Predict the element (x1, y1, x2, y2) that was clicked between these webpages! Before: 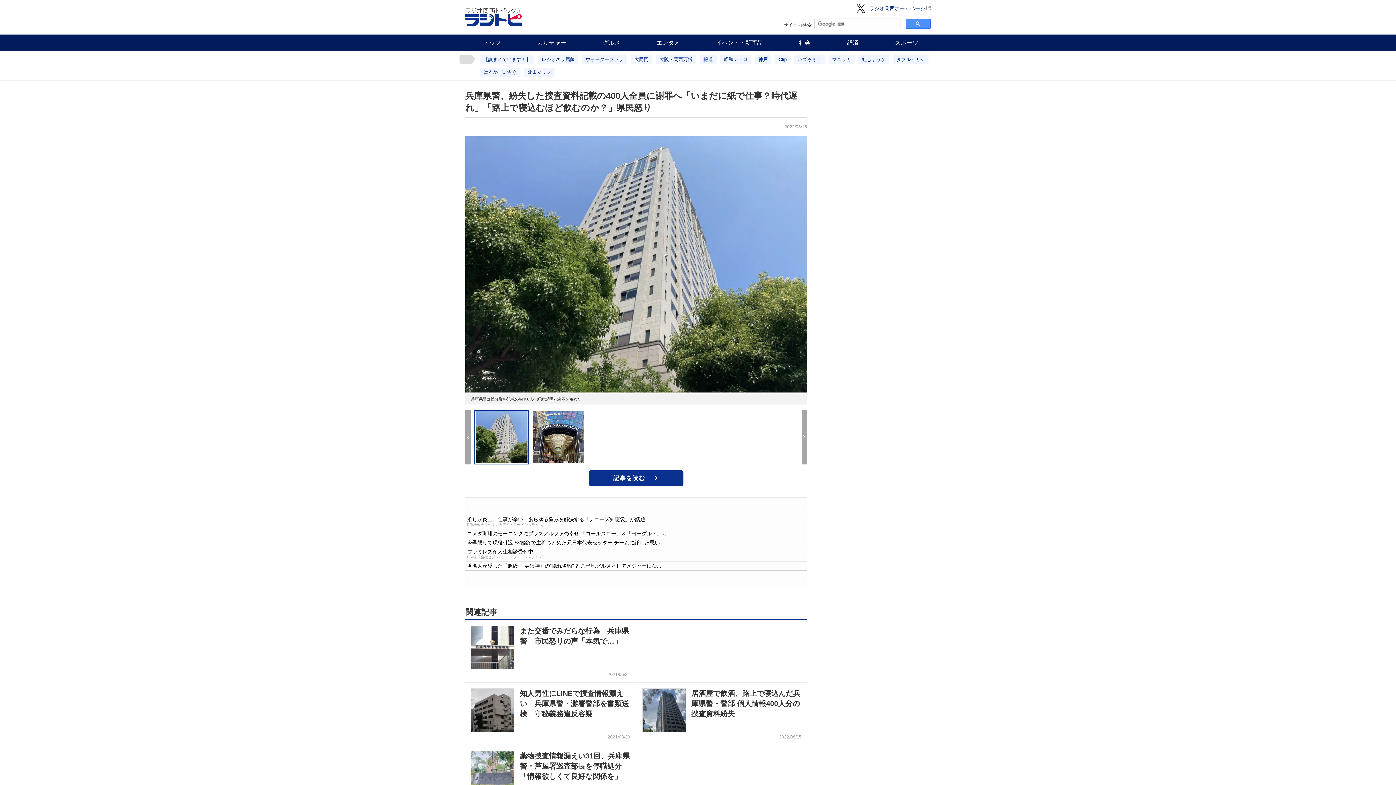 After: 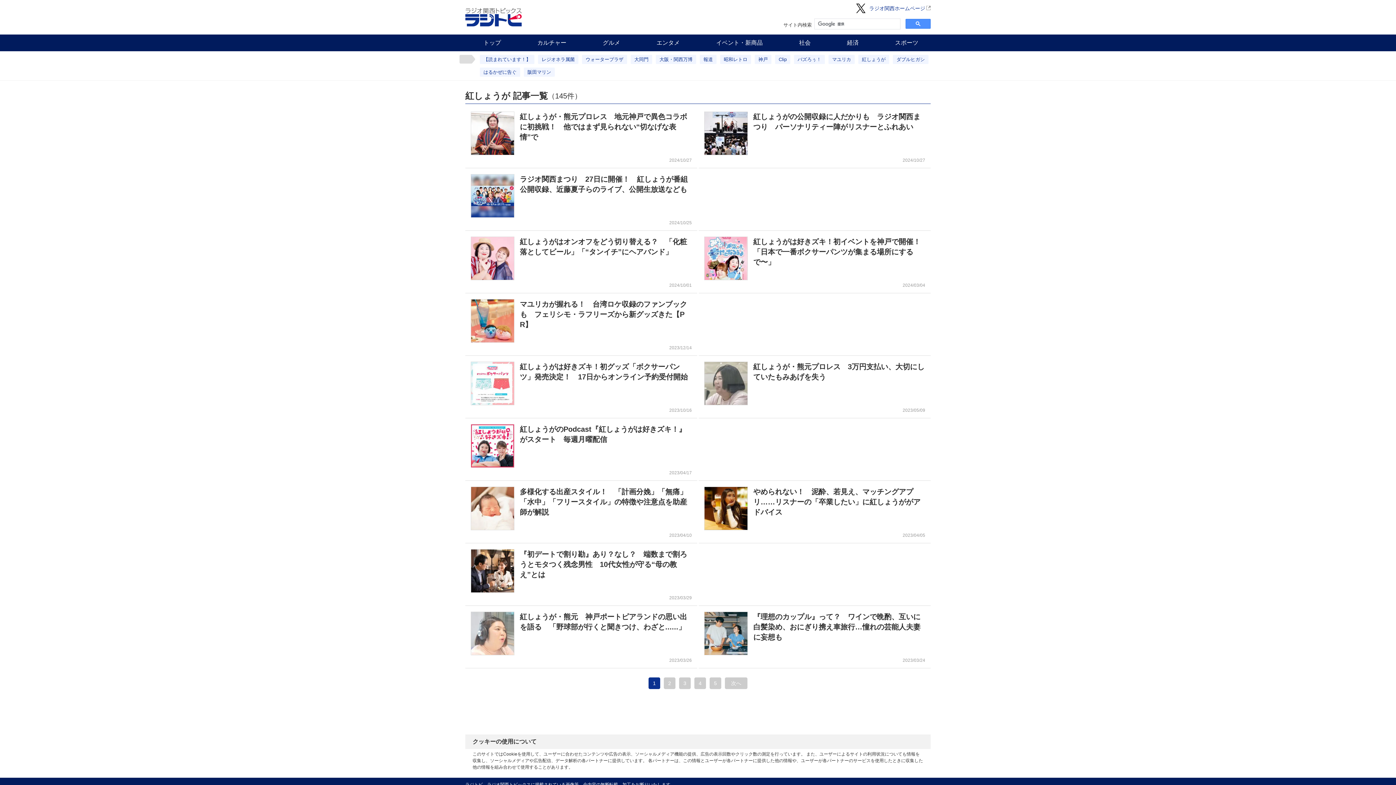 Action: bbox: (858, 54, 889, 64) label: 紅しょうが